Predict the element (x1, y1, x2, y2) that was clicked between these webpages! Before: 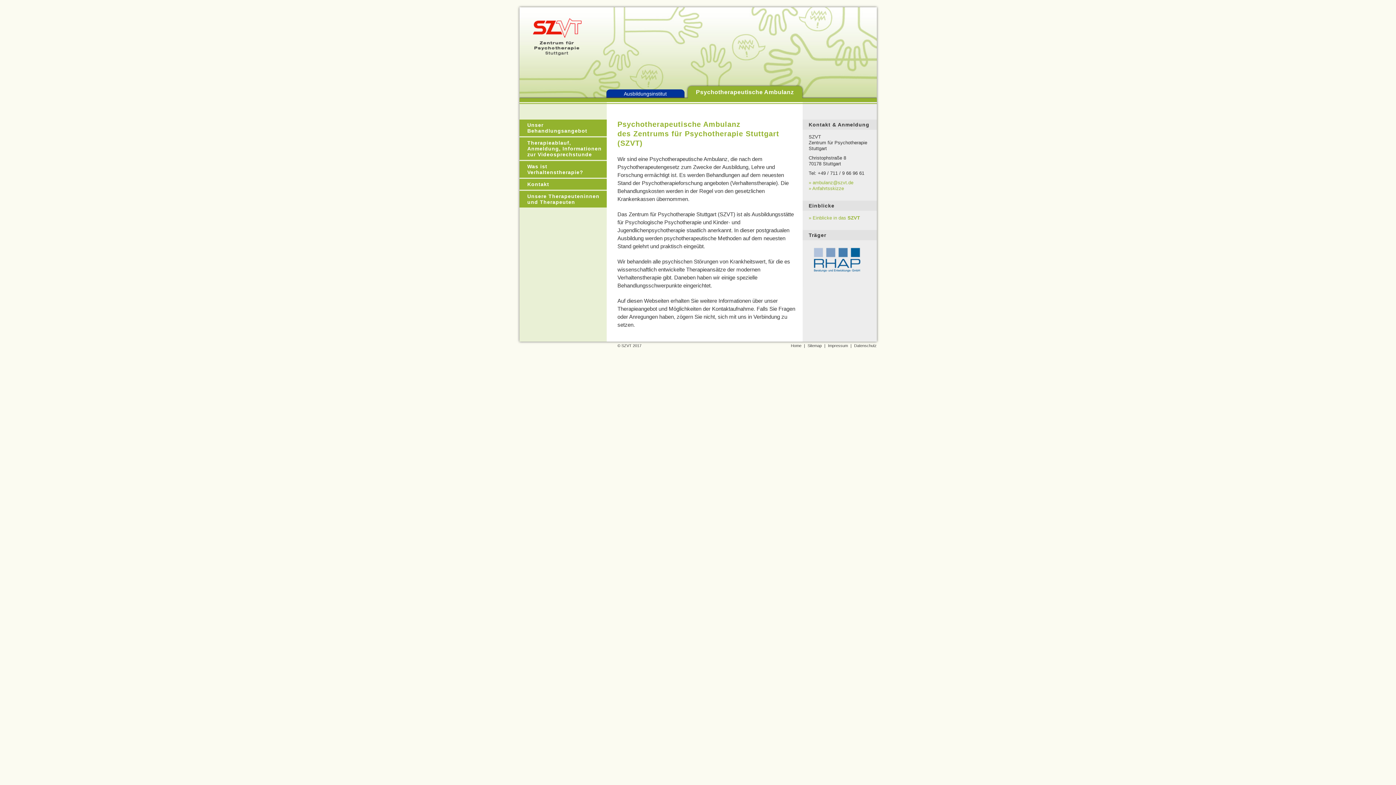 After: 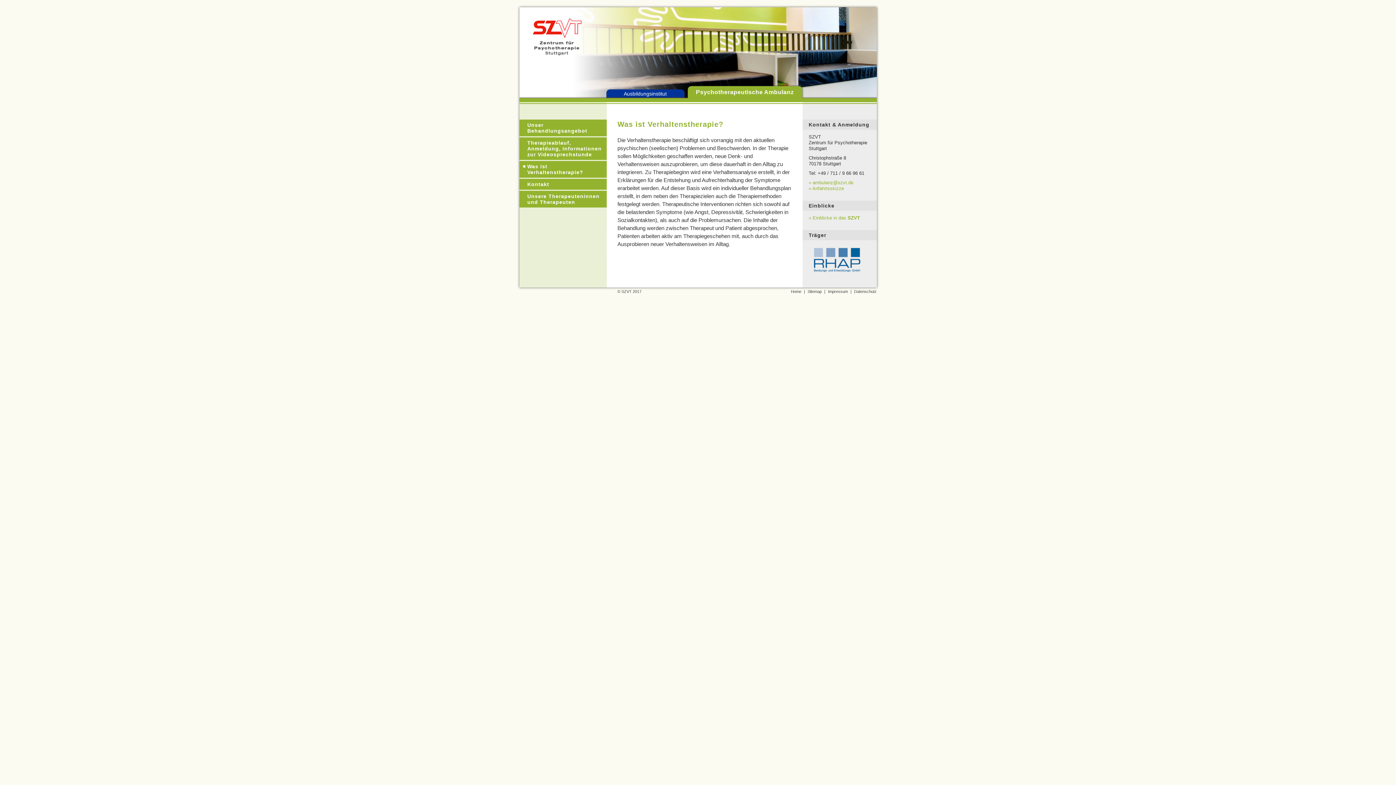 Action: bbox: (519, 161, 606, 177) label: Was ist Verhaltenstherapie?